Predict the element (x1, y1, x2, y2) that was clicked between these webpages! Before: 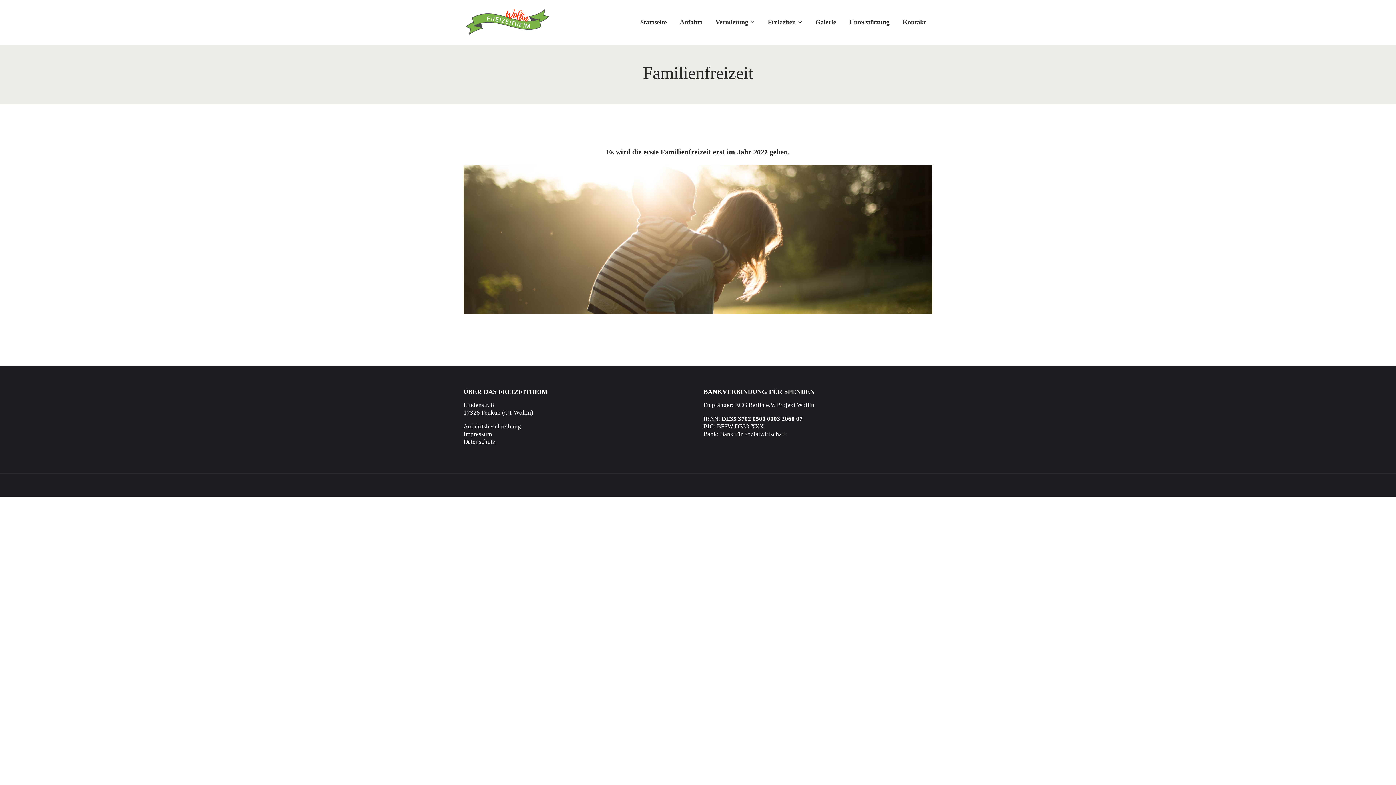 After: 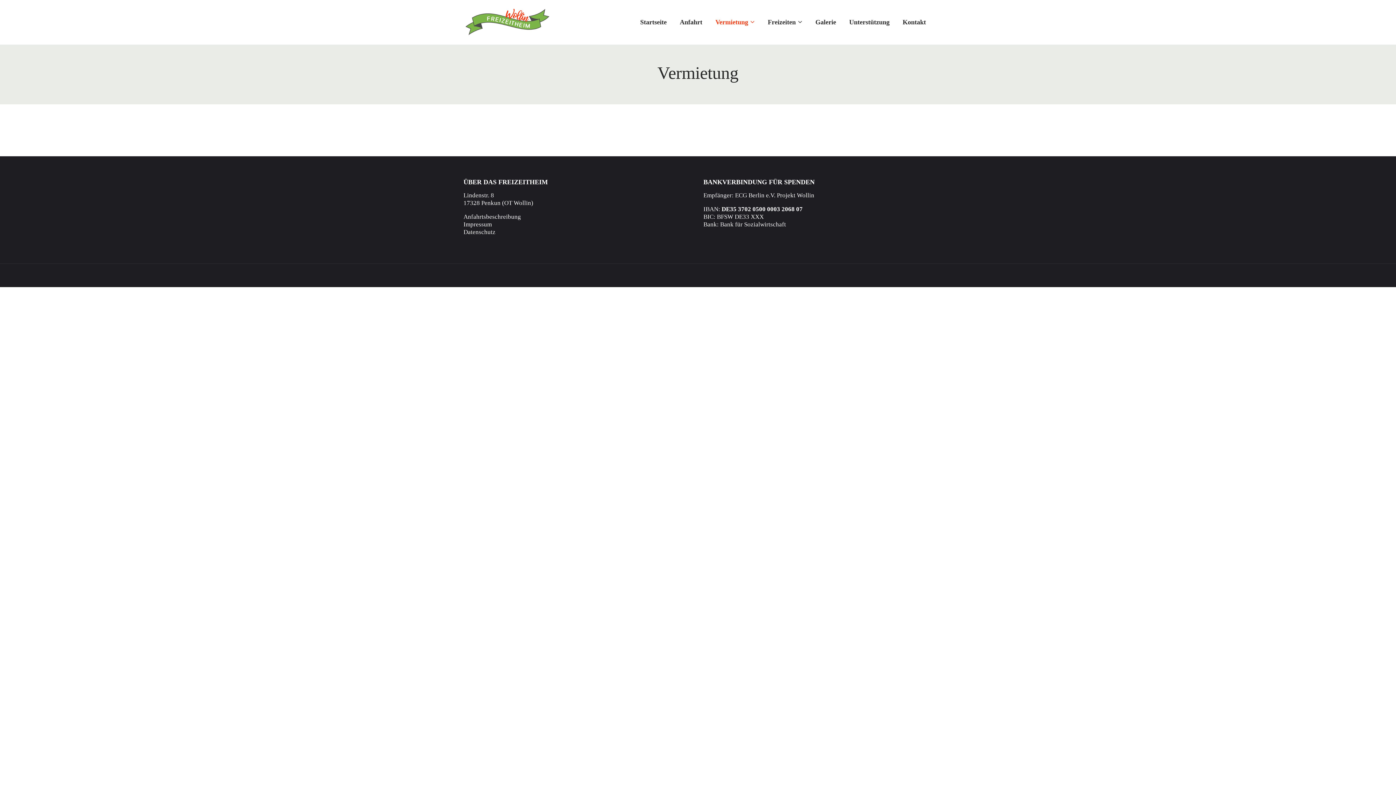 Action: bbox: (709, 10, 761, 33) label: Vermietung